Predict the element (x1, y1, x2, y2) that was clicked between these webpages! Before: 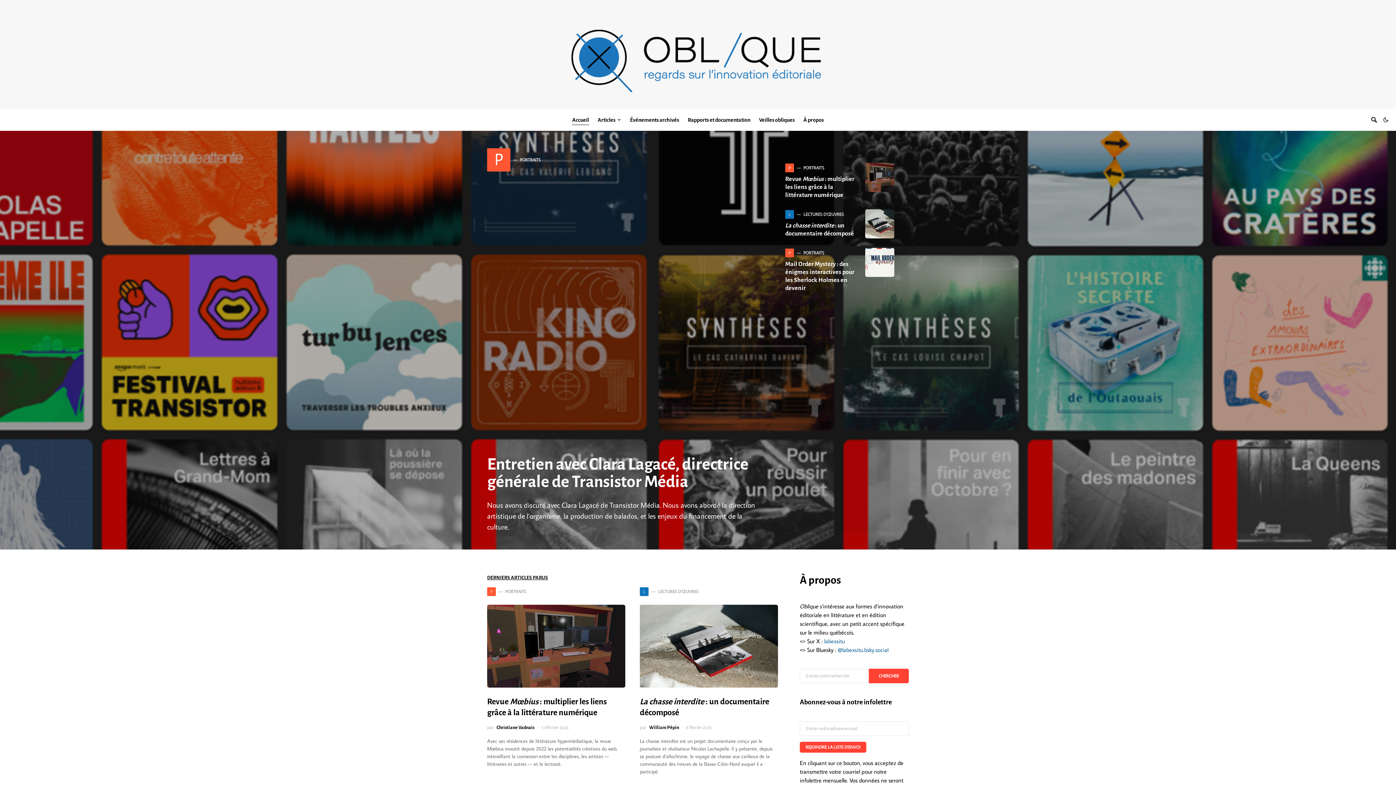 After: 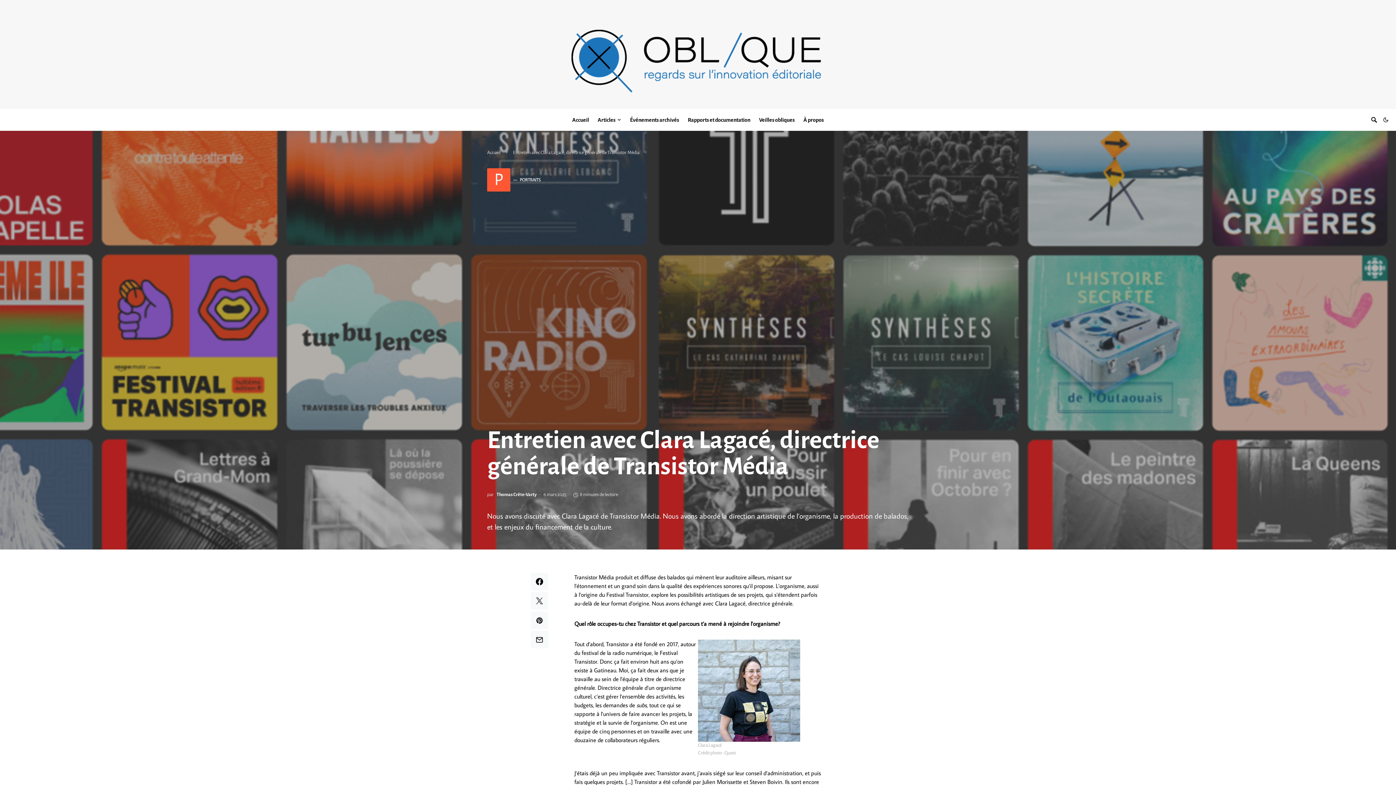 Action: label: Entretien avec Clara Lagacé, directrice générale de Transistor Média bbox: (487, 456, 748, 490)